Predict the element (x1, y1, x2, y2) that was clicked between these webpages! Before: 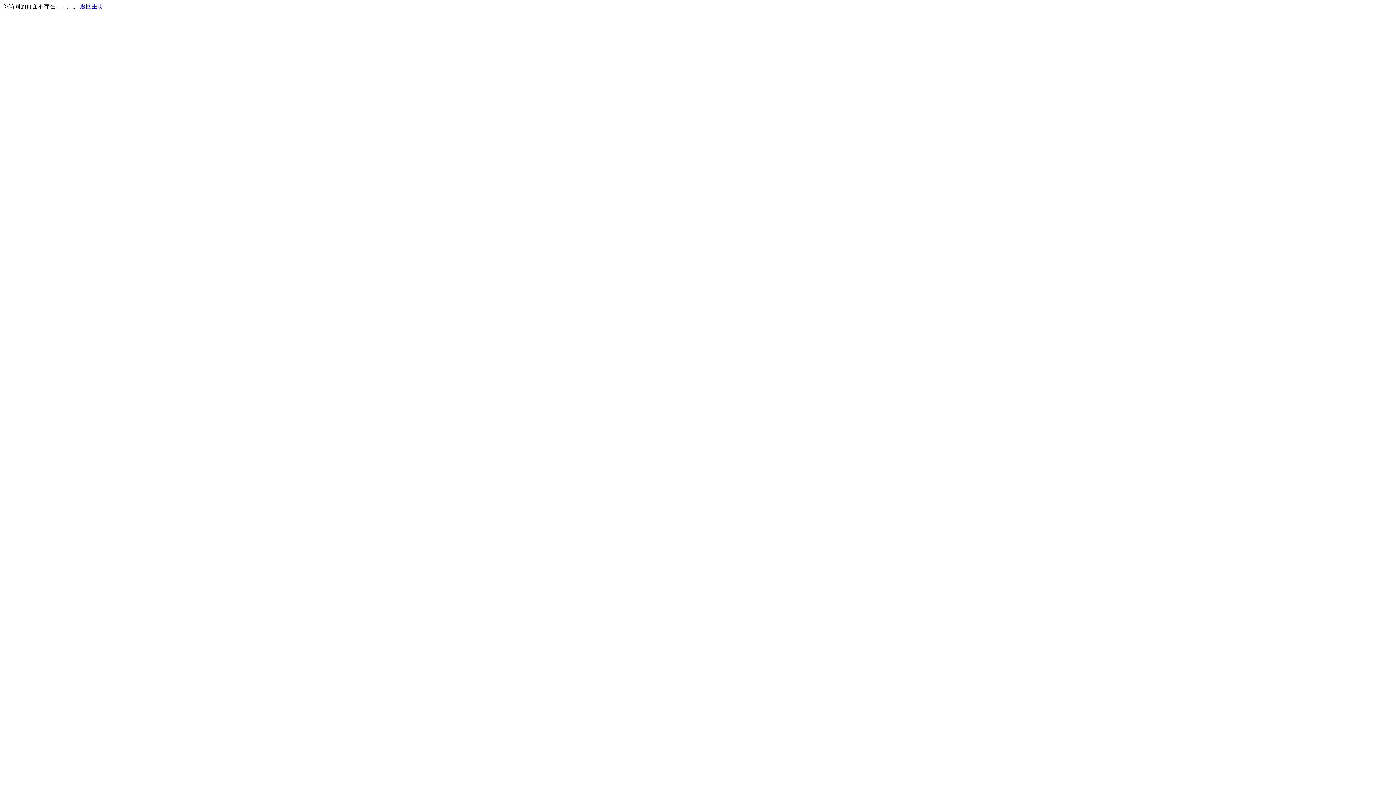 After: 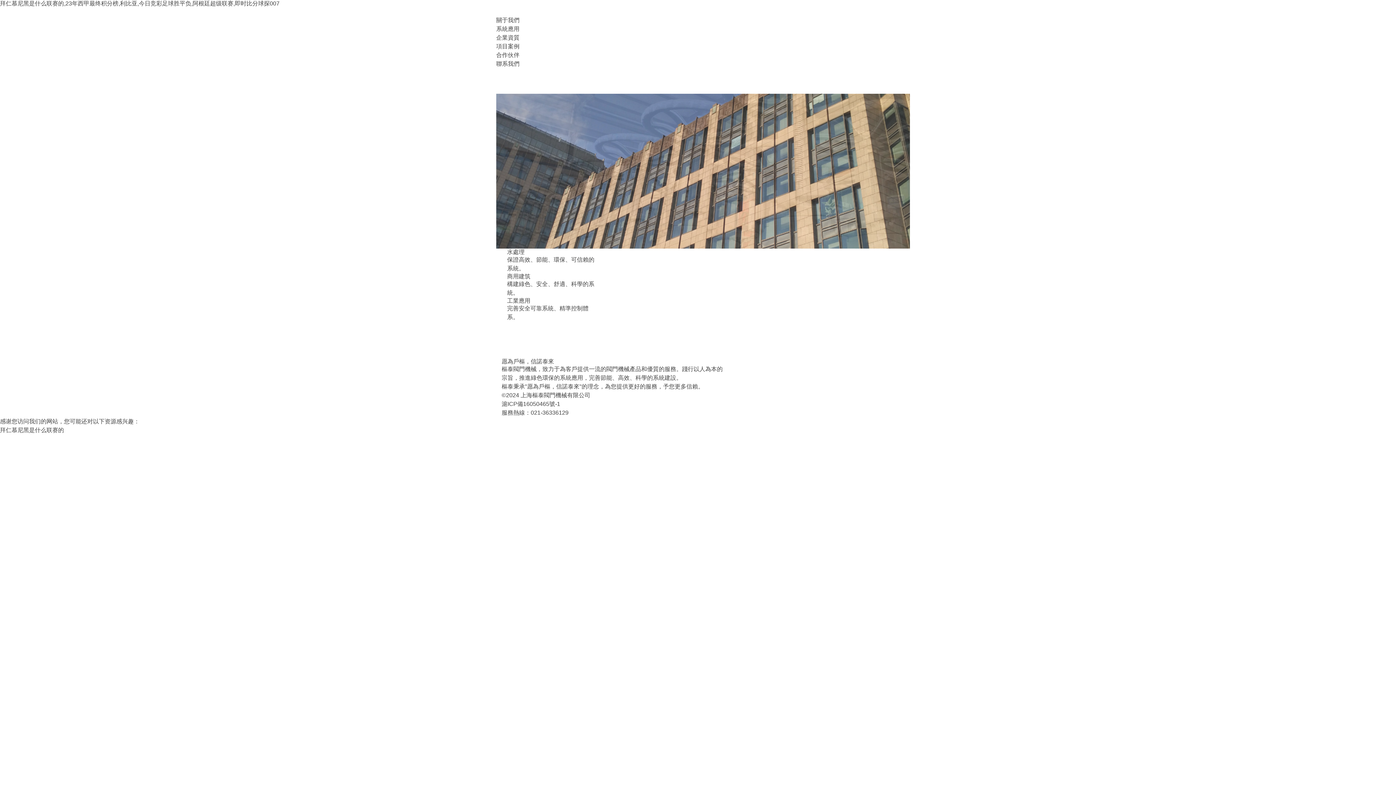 Action: bbox: (80, 3, 103, 9) label: 返回主页